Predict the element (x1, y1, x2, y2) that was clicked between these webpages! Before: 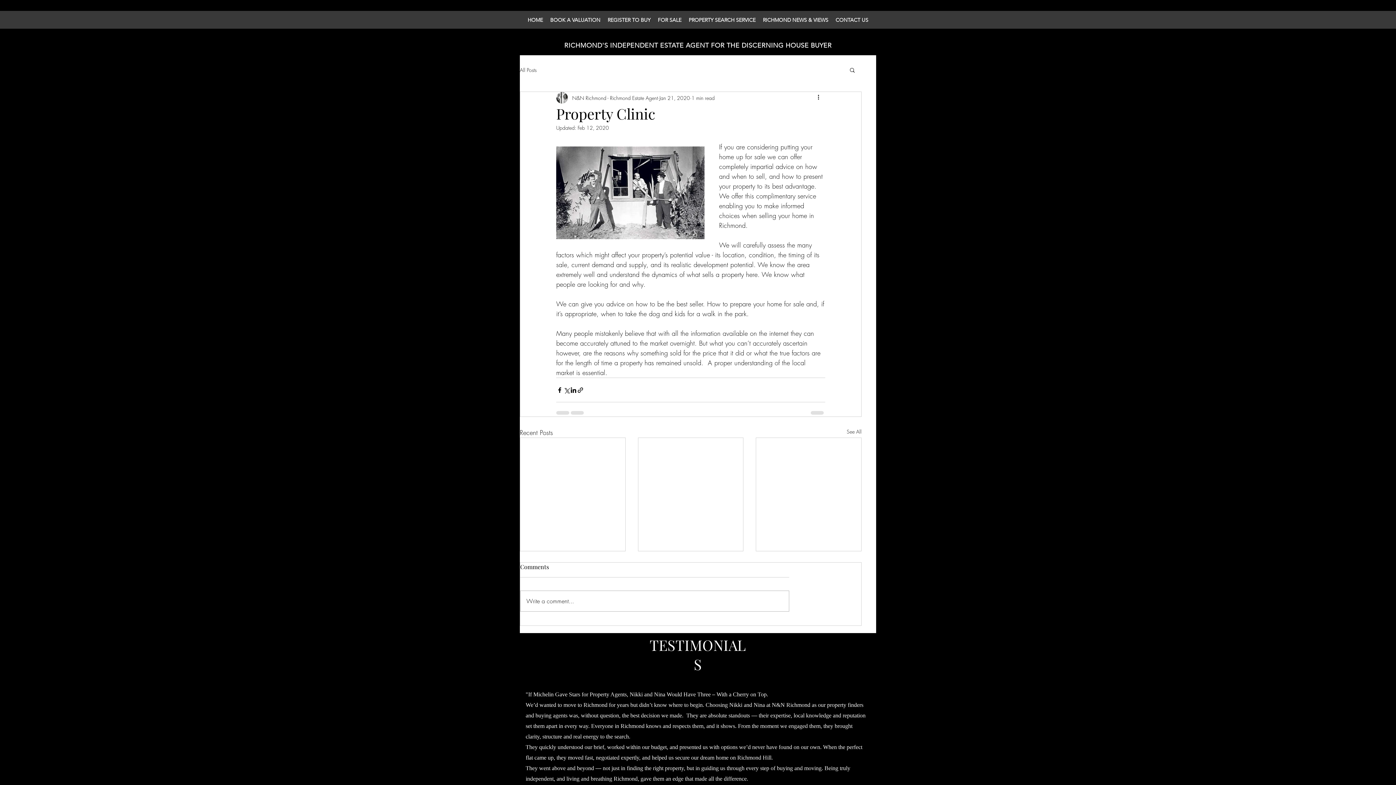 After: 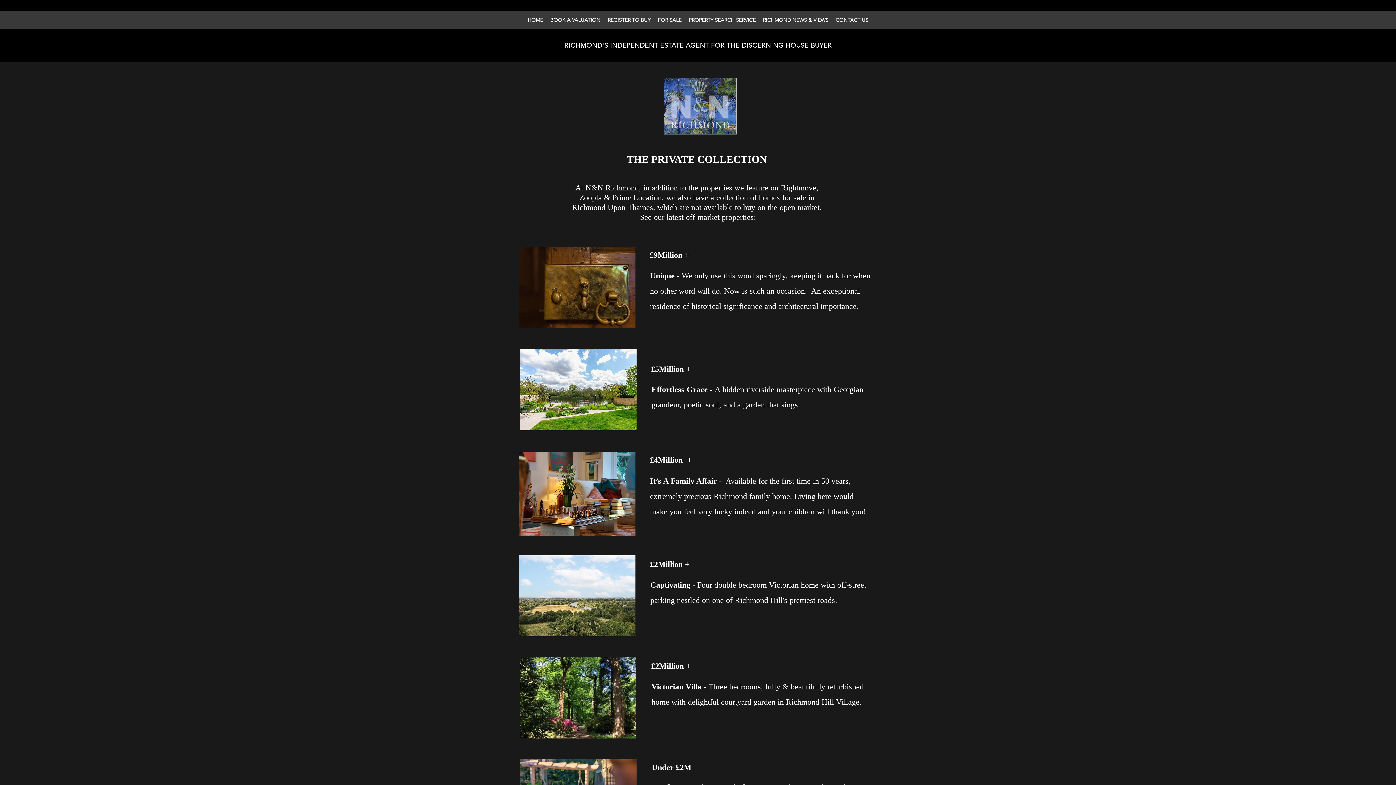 Action: bbox: (654, 13, 685, 27) label: FOR SALE